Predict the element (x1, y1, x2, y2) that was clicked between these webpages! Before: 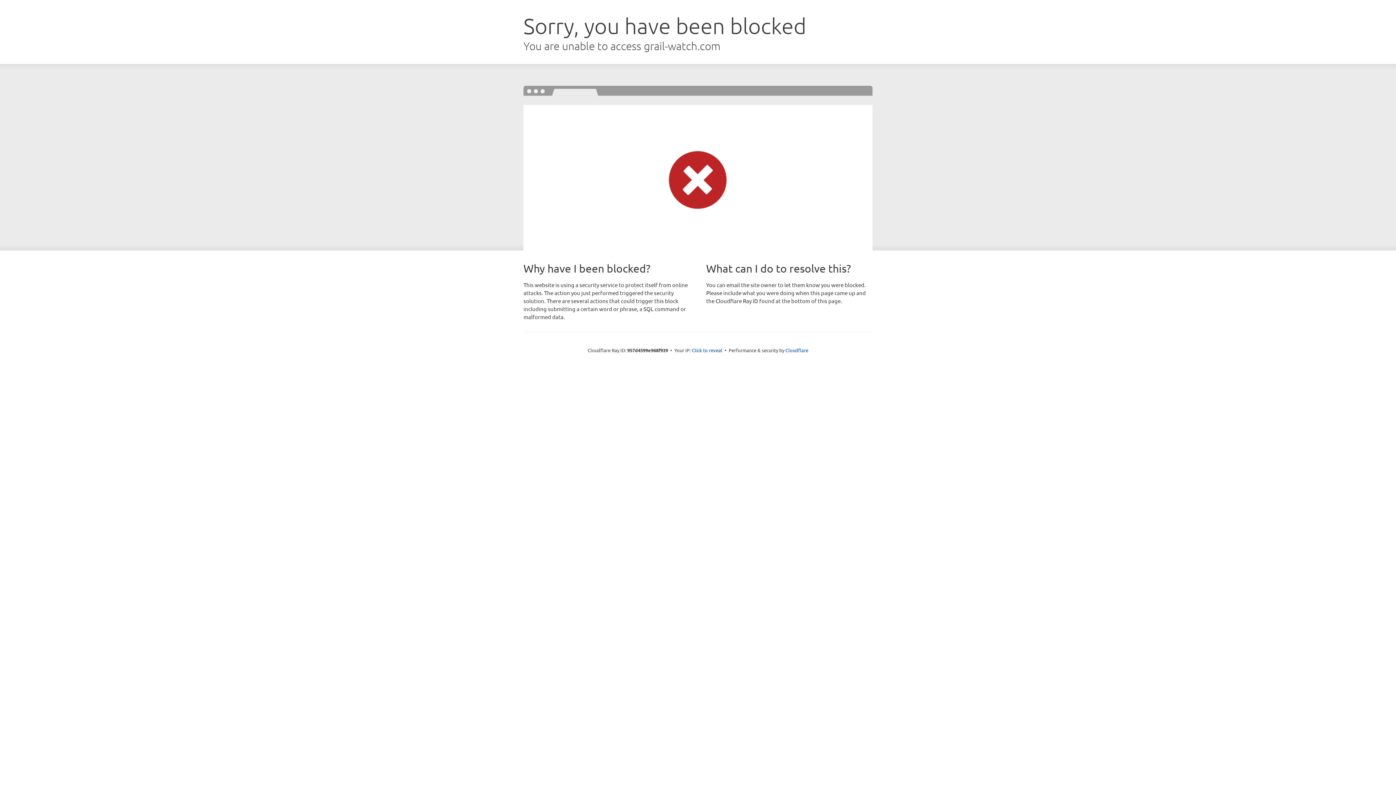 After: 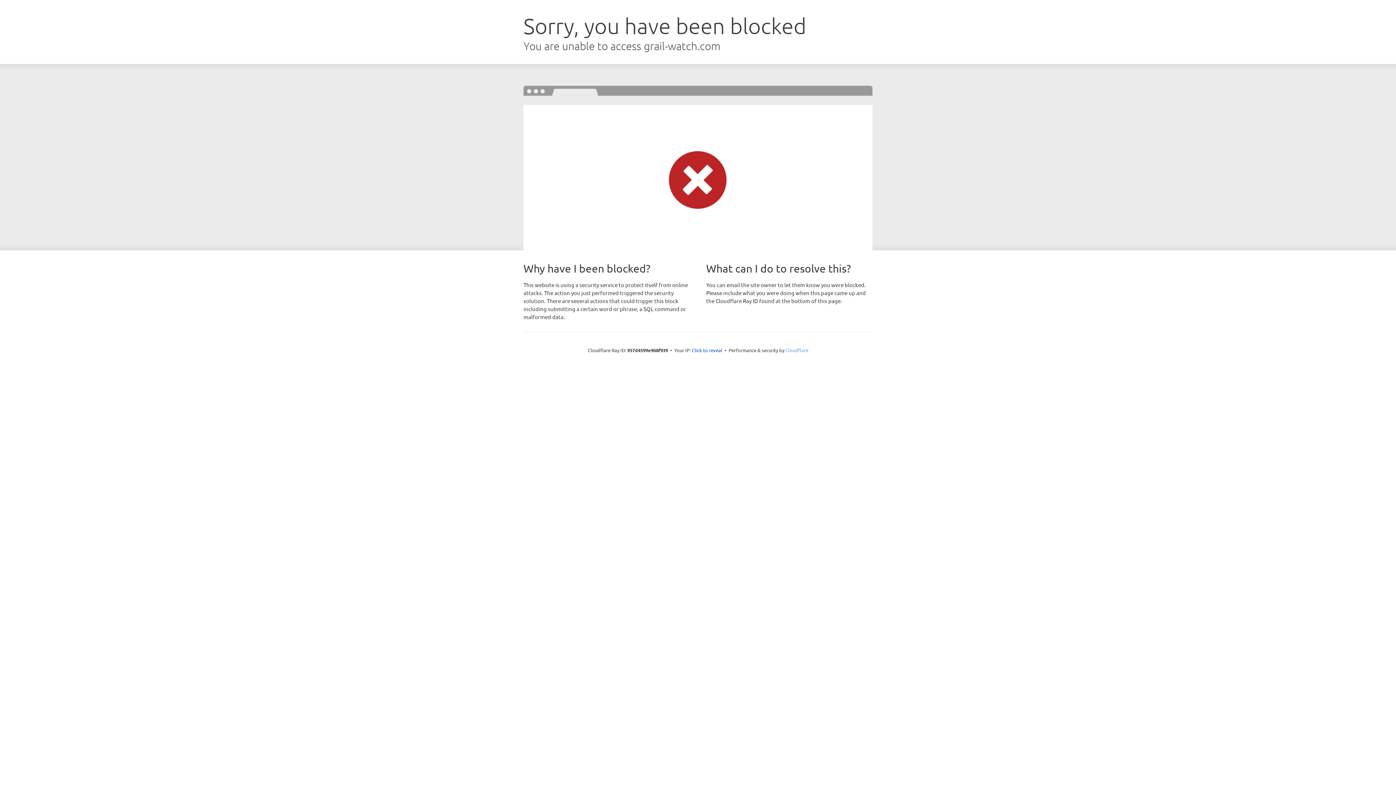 Action: bbox: (785, 347, 808, 353) label: Cloudflare